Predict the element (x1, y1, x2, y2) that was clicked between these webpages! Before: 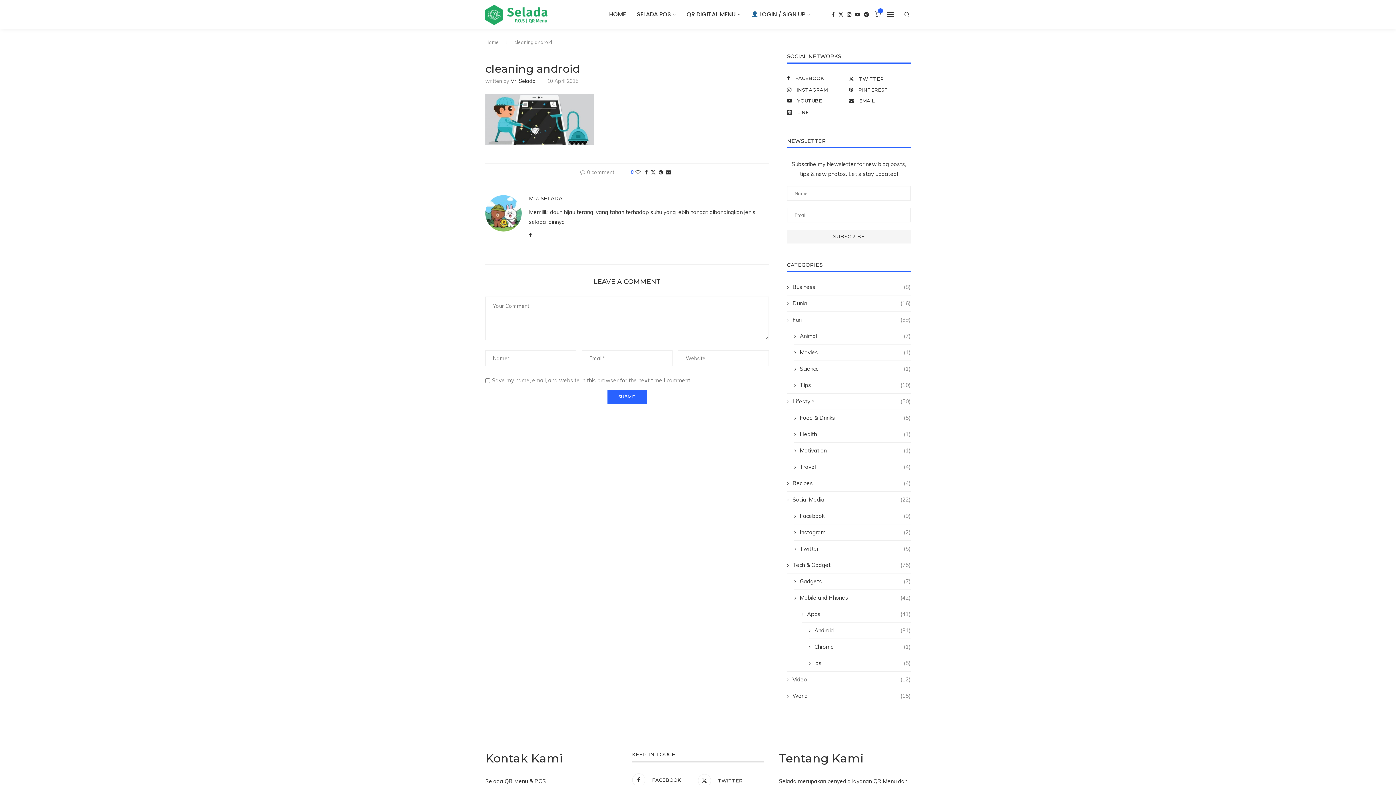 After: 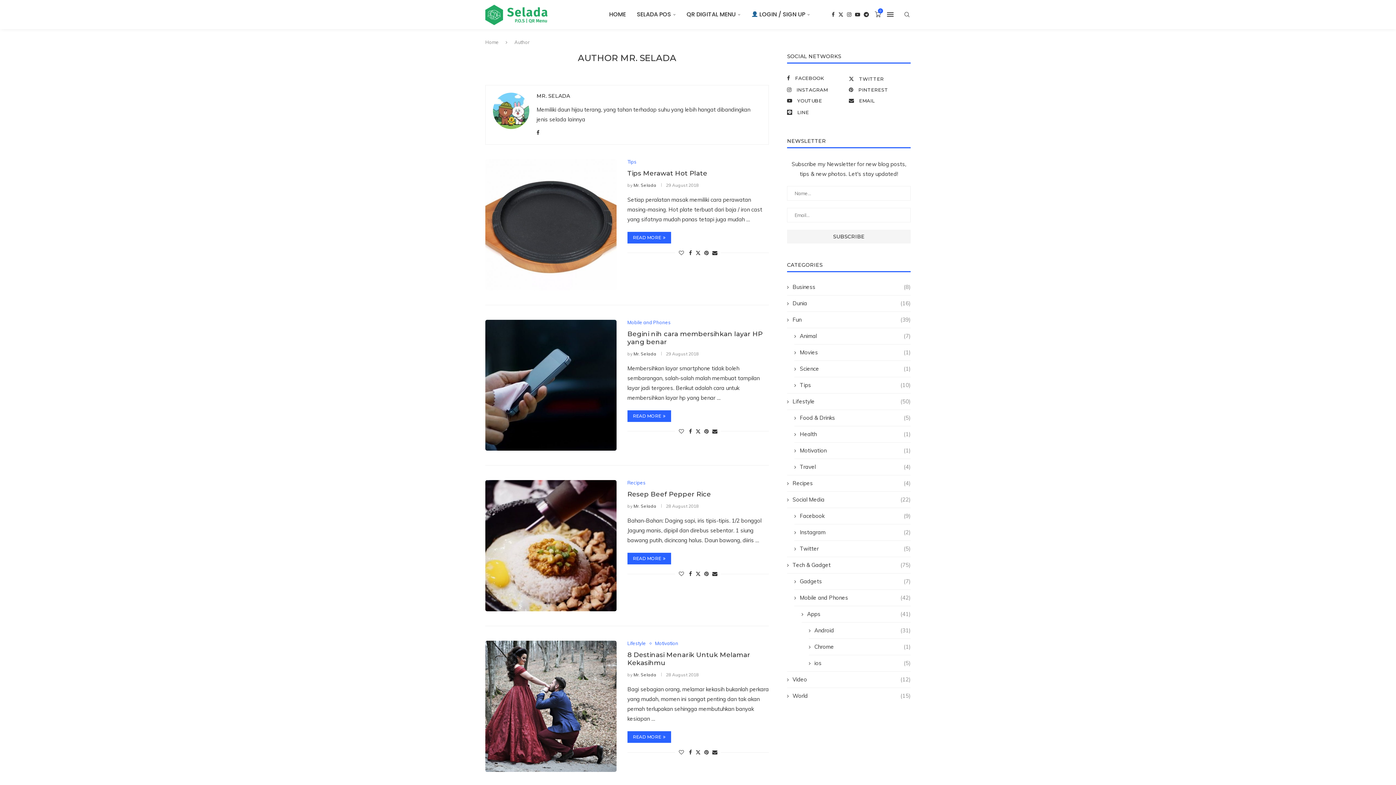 Action: label: MR. SELADA bbox: (529, 195, 562, 201)